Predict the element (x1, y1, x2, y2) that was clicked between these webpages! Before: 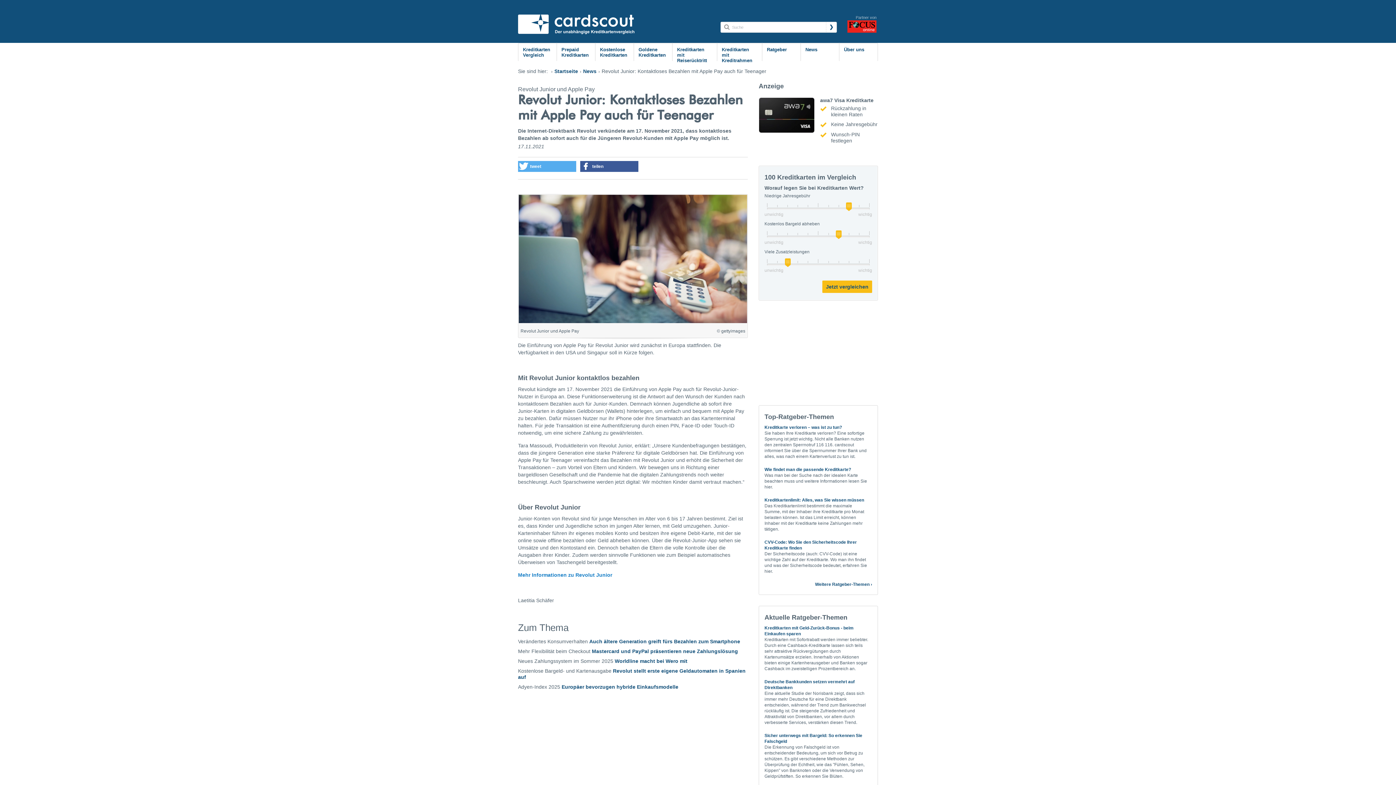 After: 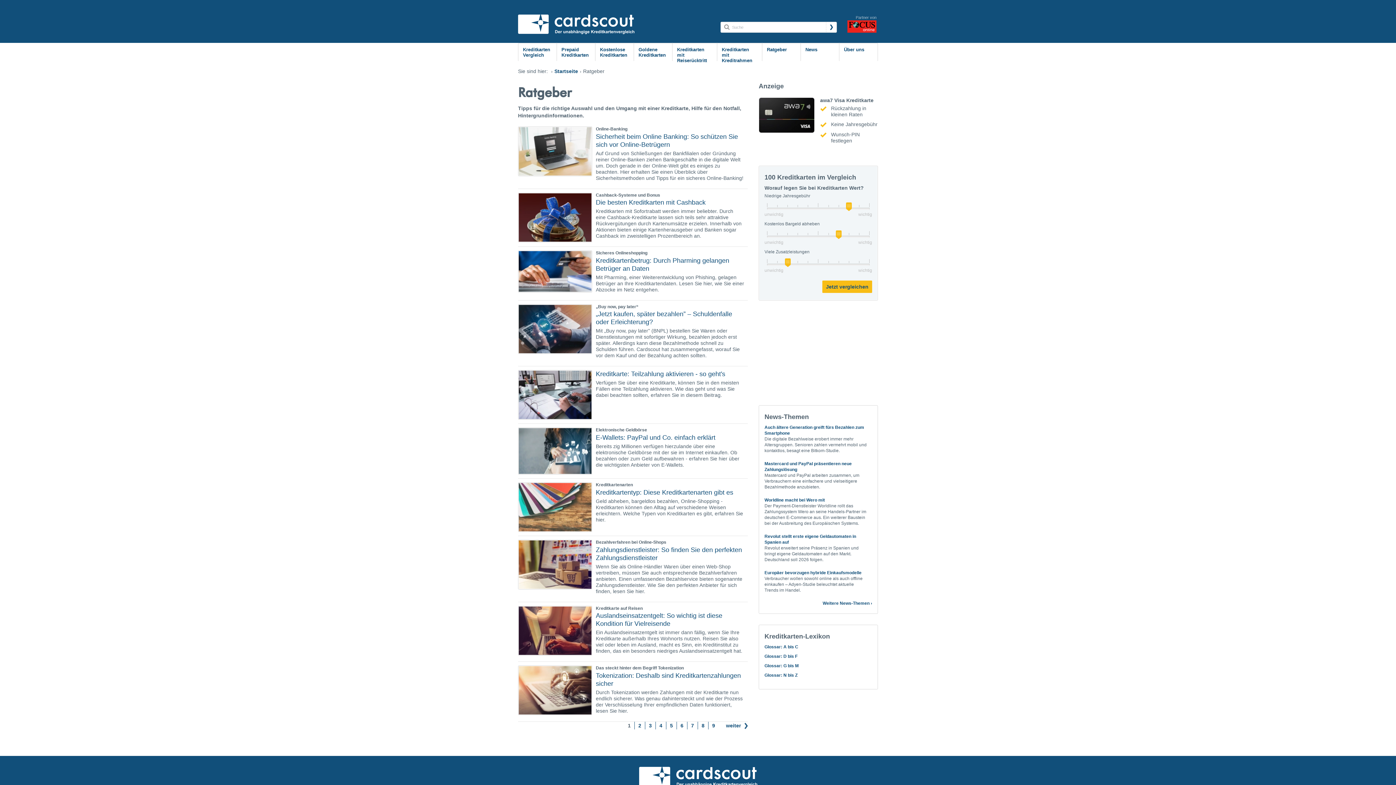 Action: label: Weitere Ratgeber-Themen bbox: (815, 582, 872, 587)